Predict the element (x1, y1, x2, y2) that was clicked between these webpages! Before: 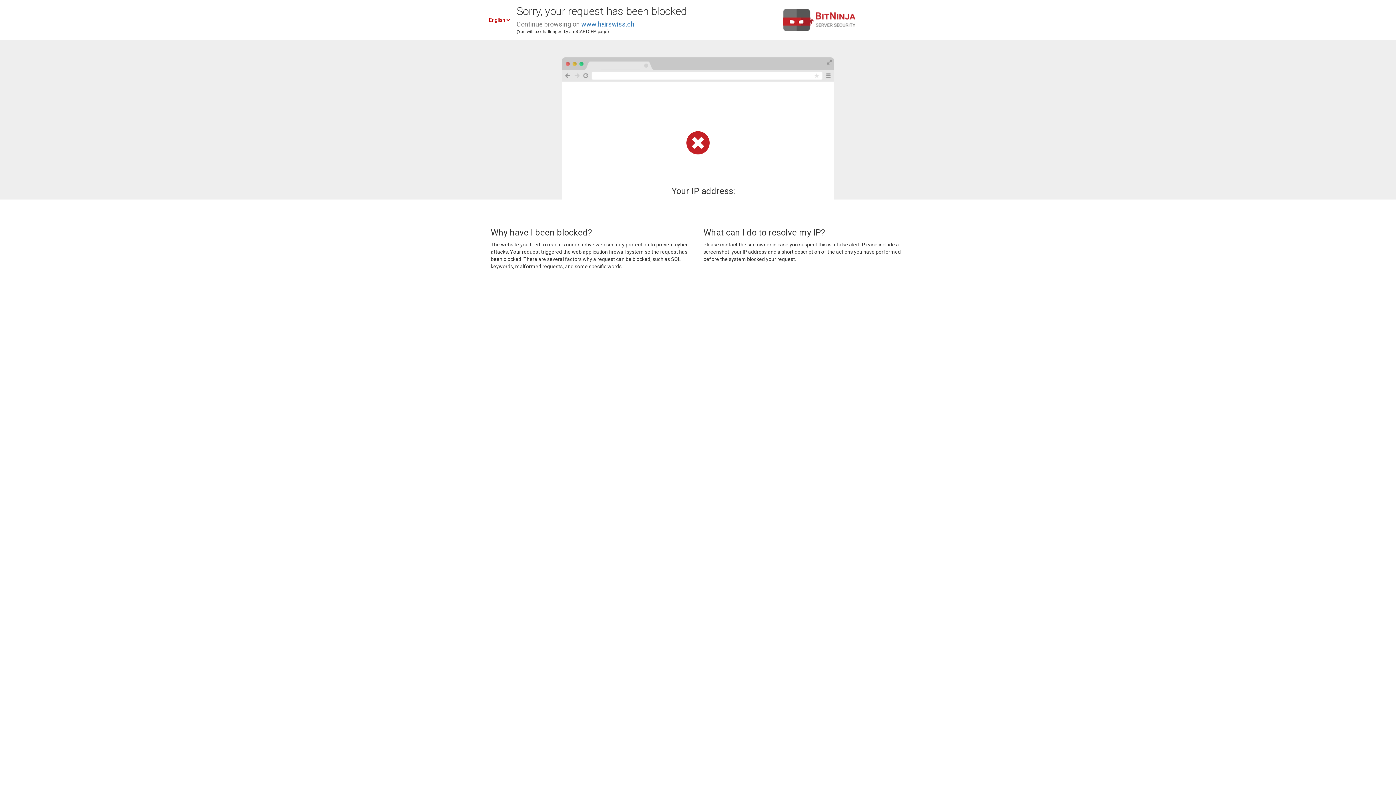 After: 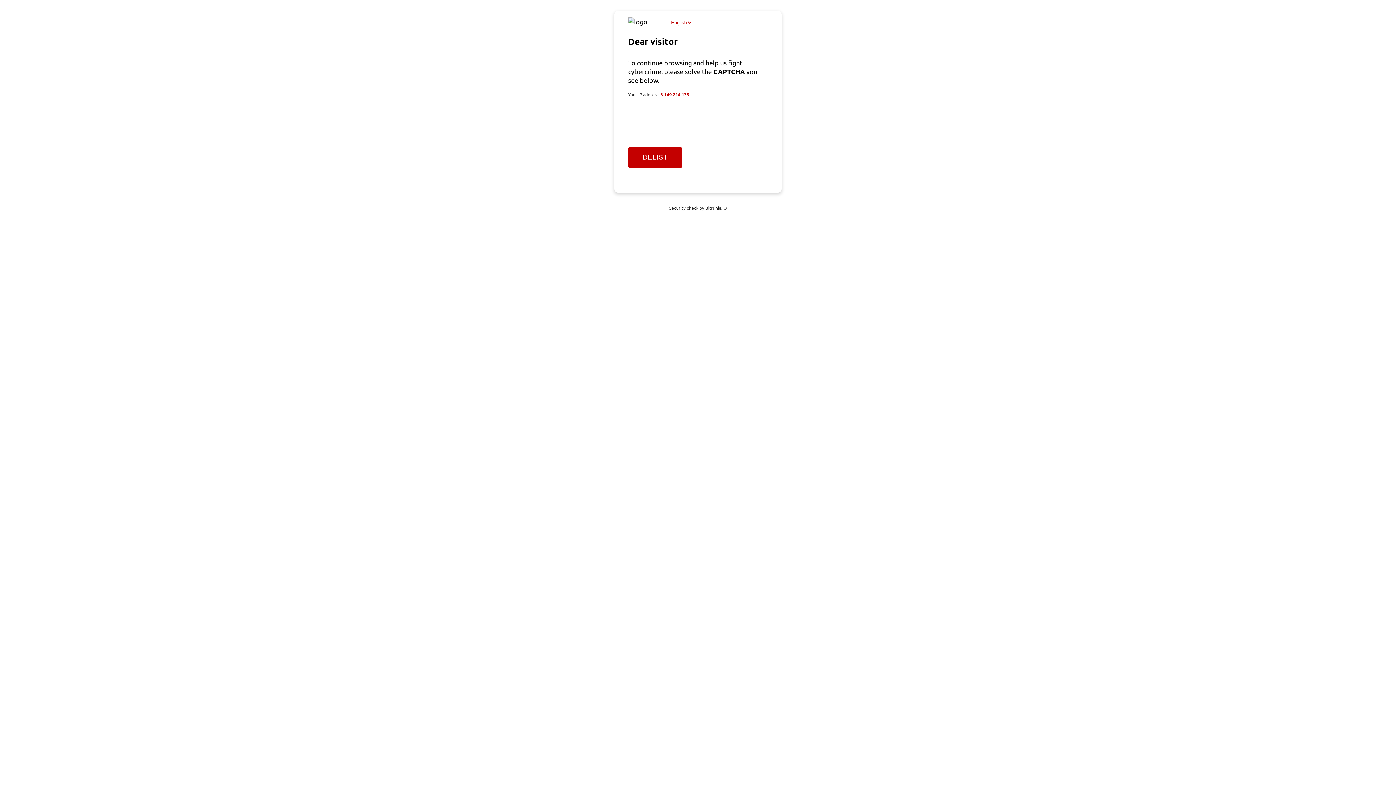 Action: label: www.hairswiss.ch bbox: (581, 20, 634, 28)